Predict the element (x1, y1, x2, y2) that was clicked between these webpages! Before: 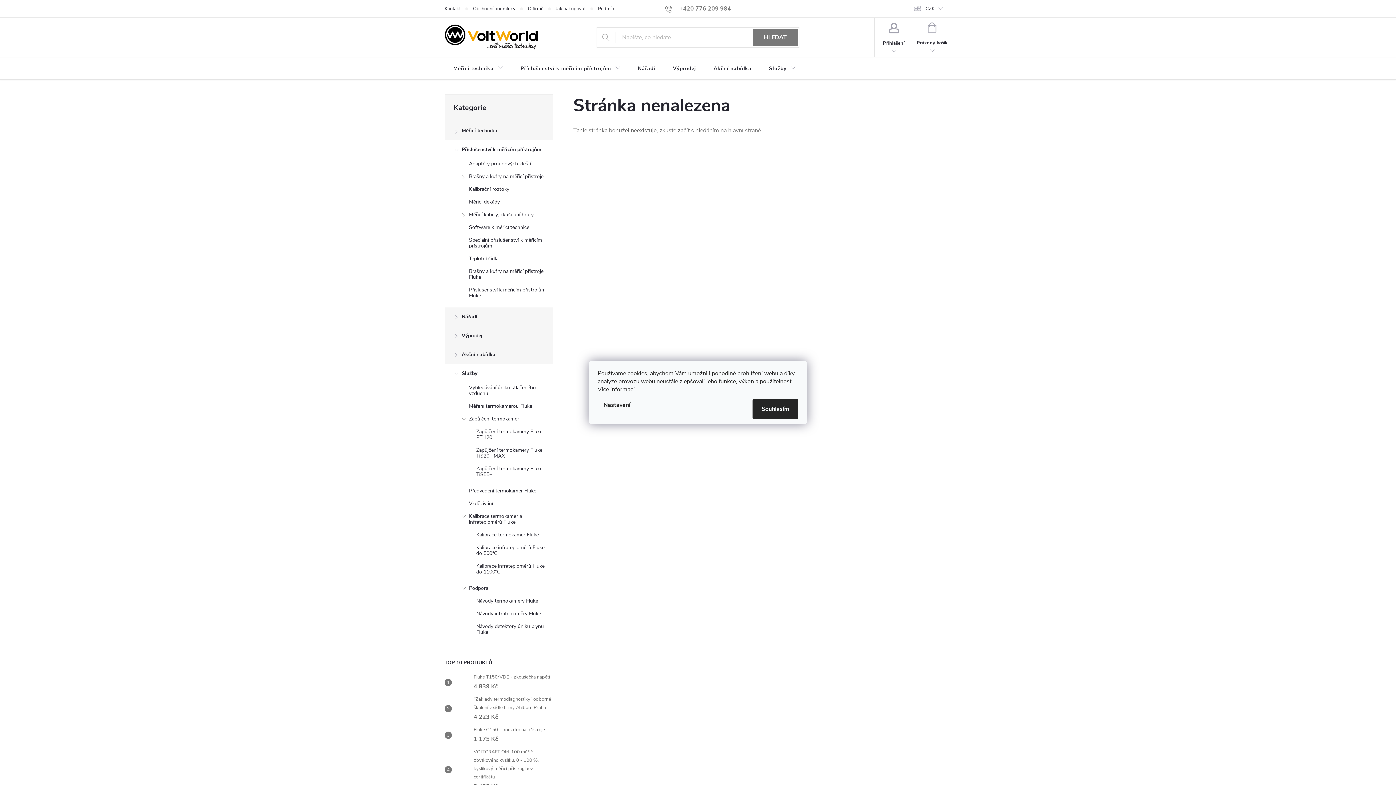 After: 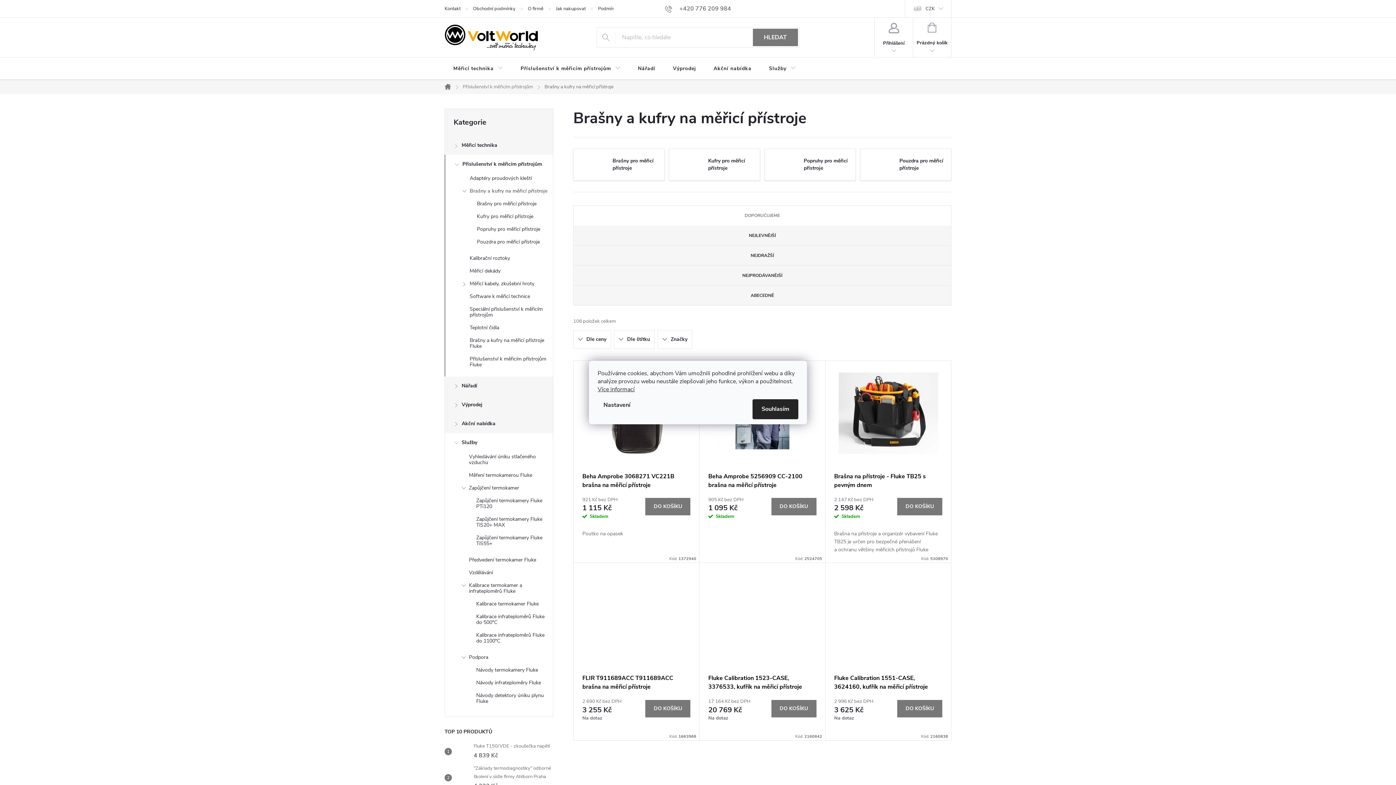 Action: bbox: (445, 172, 553, 184) label: Brašny a kufry na měřicí přístroje
 